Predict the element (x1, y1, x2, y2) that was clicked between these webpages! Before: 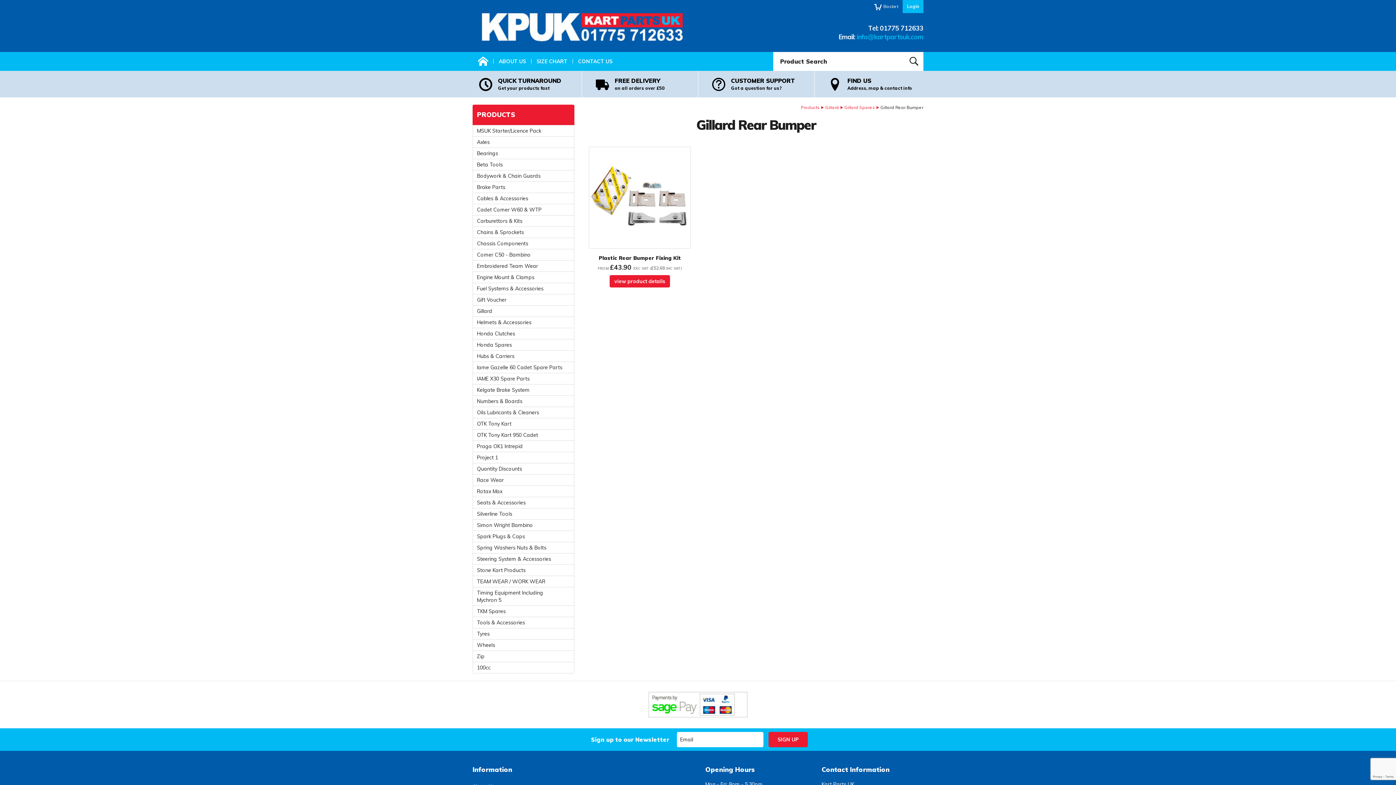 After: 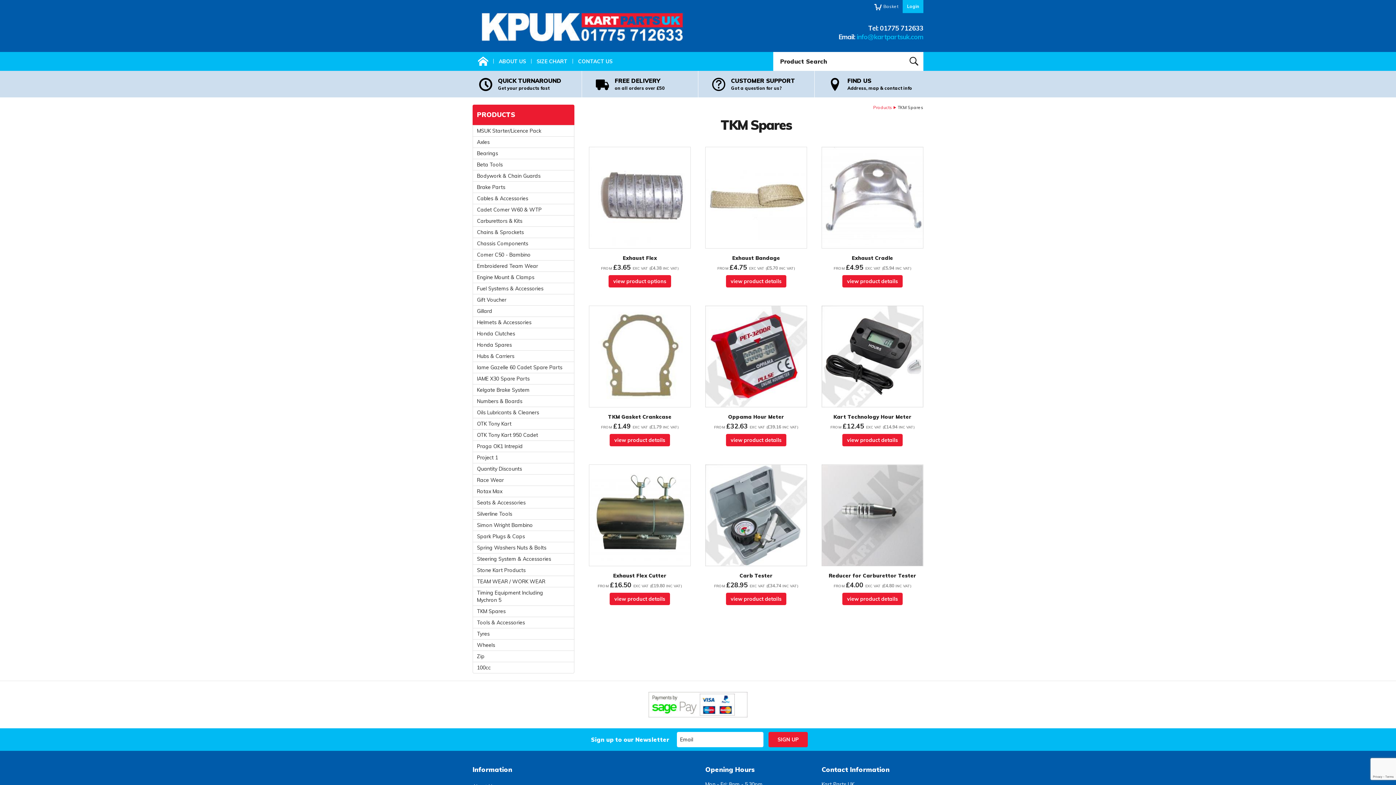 Action: label: TKM Spares bbox: (473, 606, 574, 617)